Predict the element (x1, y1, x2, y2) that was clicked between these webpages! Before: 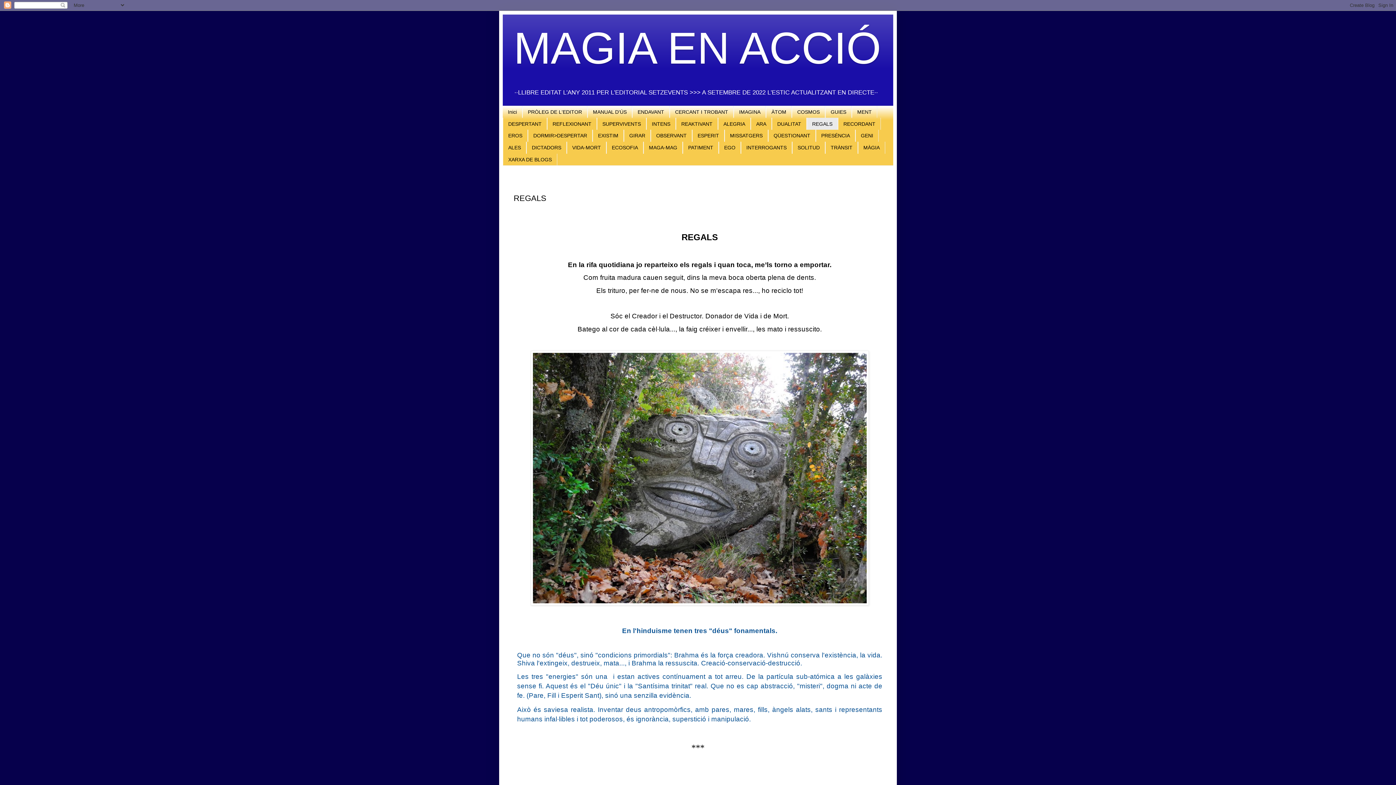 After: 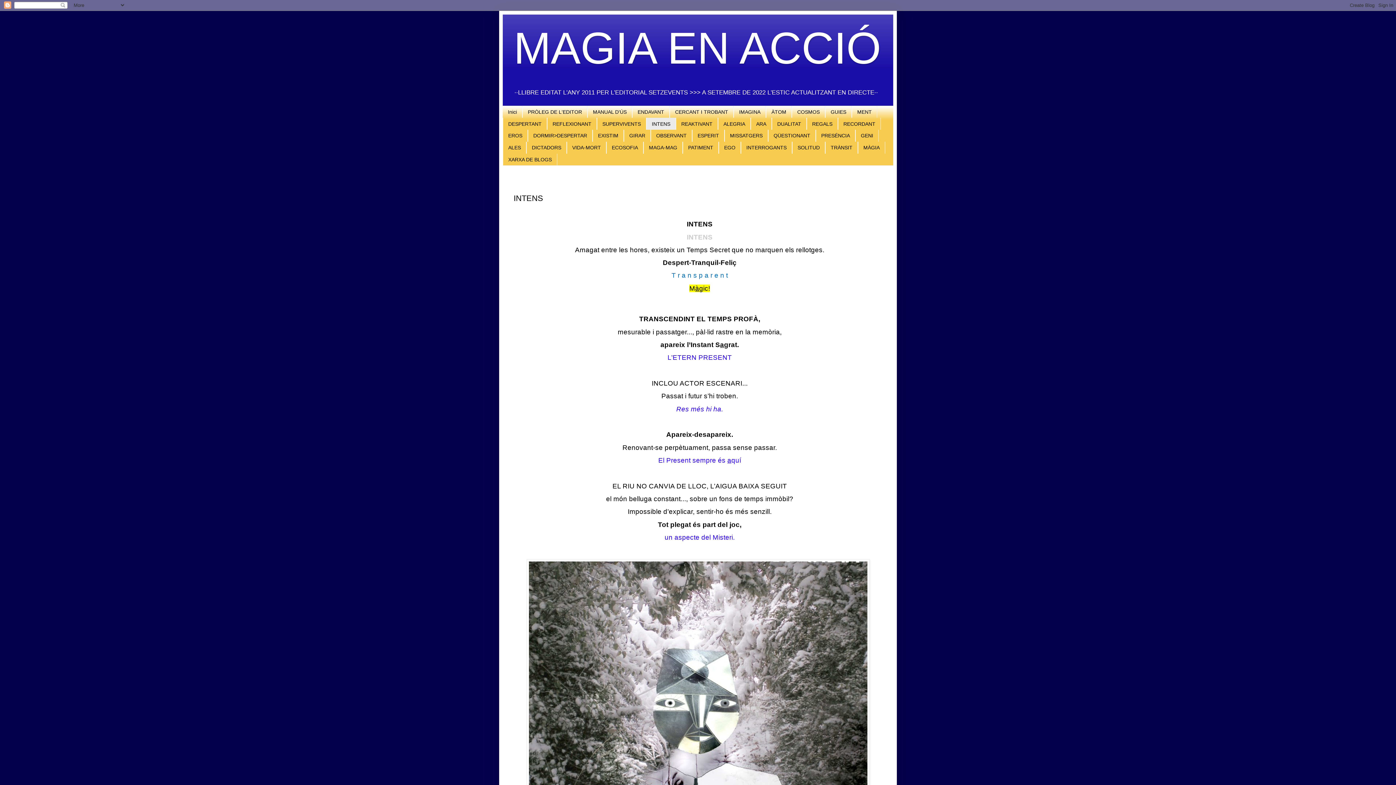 Action: label: INTENS bbox: (646, 117, 676, 129)